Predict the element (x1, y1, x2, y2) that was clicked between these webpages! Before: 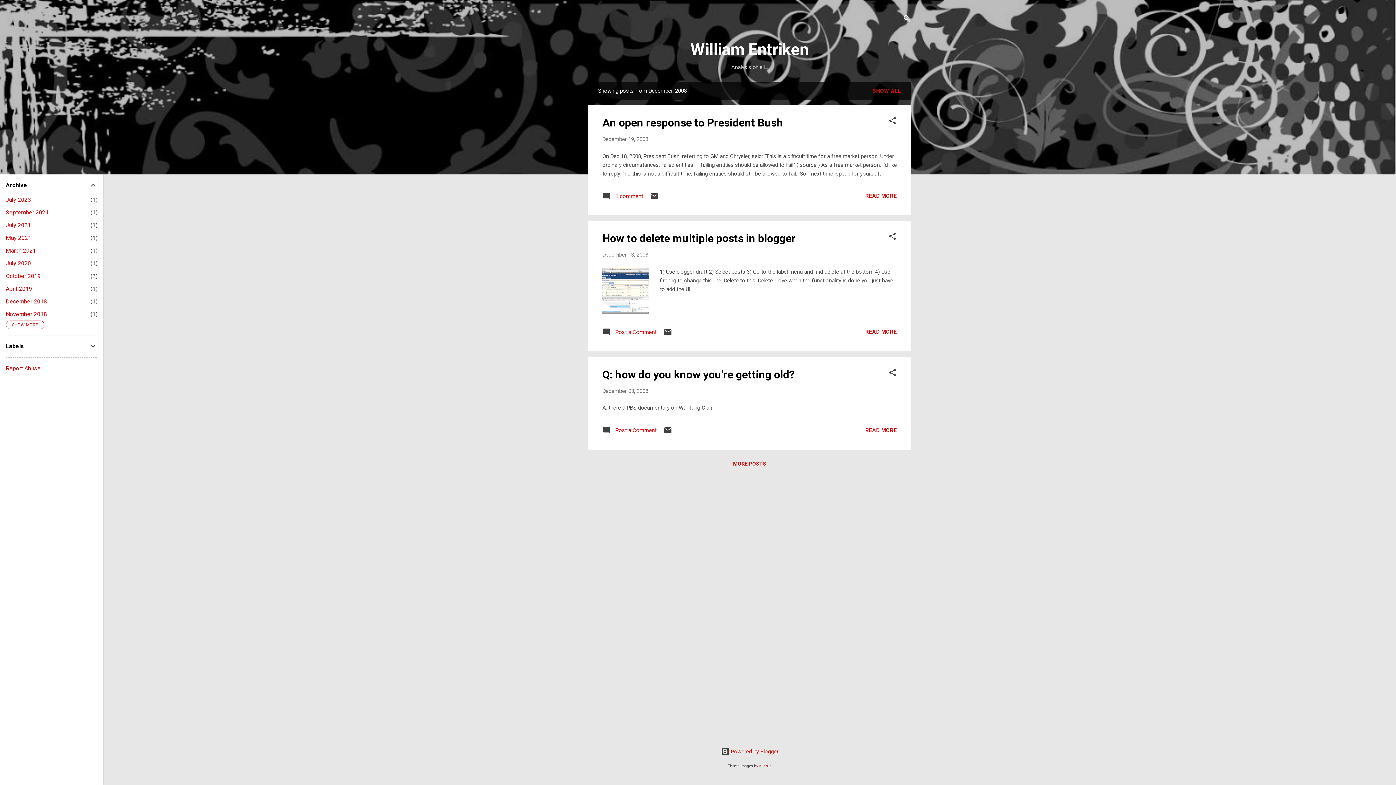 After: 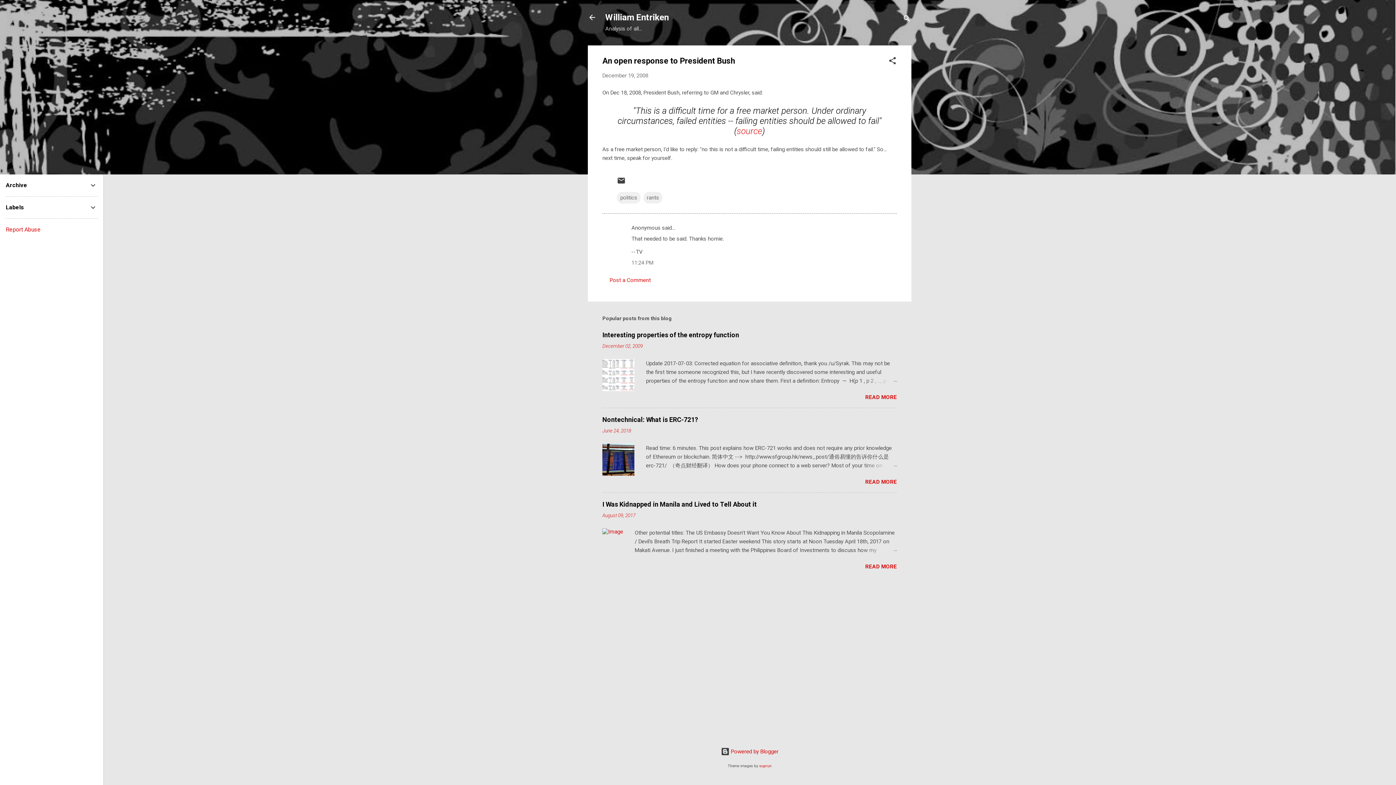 Action: label: An open response to President Bush bbox: (602, 116, 783, 129)